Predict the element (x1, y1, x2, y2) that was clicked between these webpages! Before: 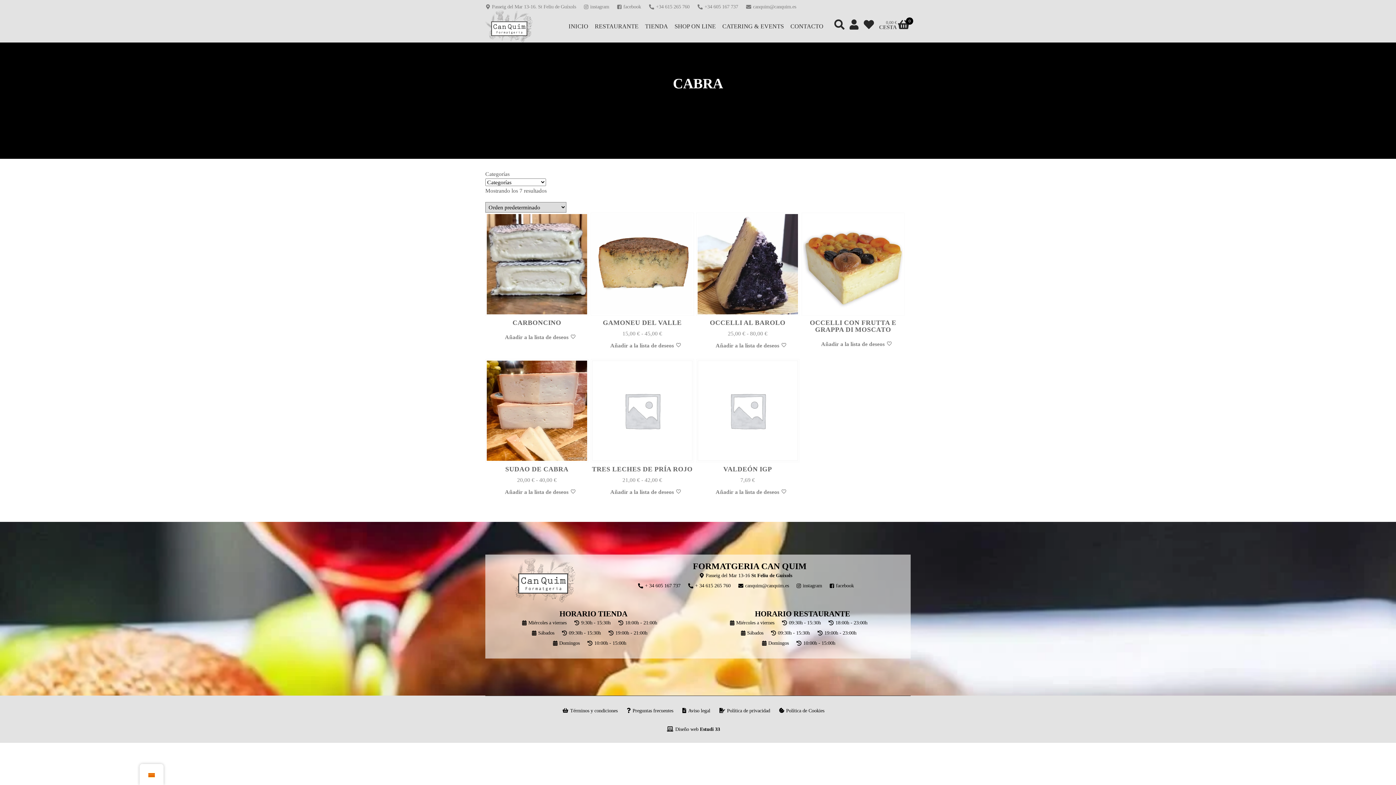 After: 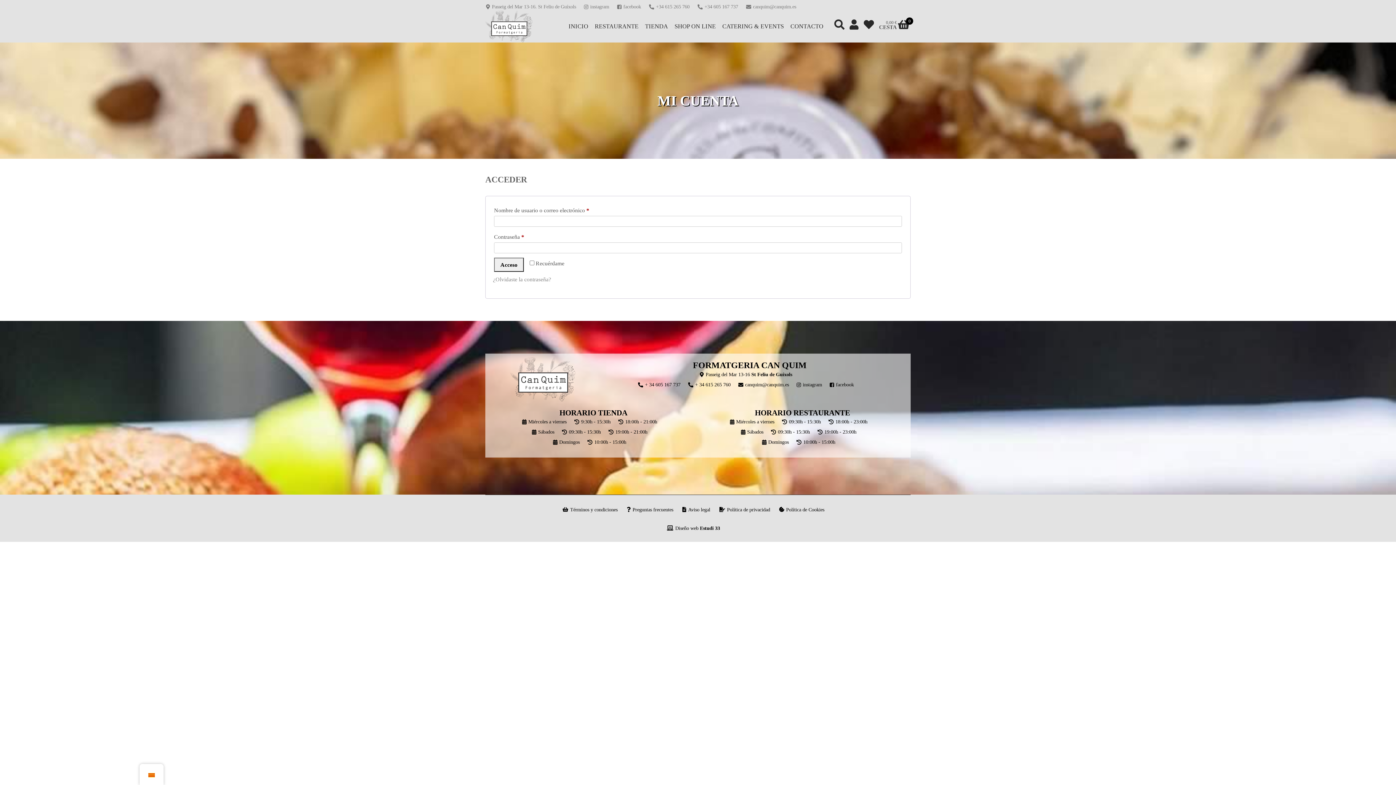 Action: bbox: (849, 19, 858, 30)